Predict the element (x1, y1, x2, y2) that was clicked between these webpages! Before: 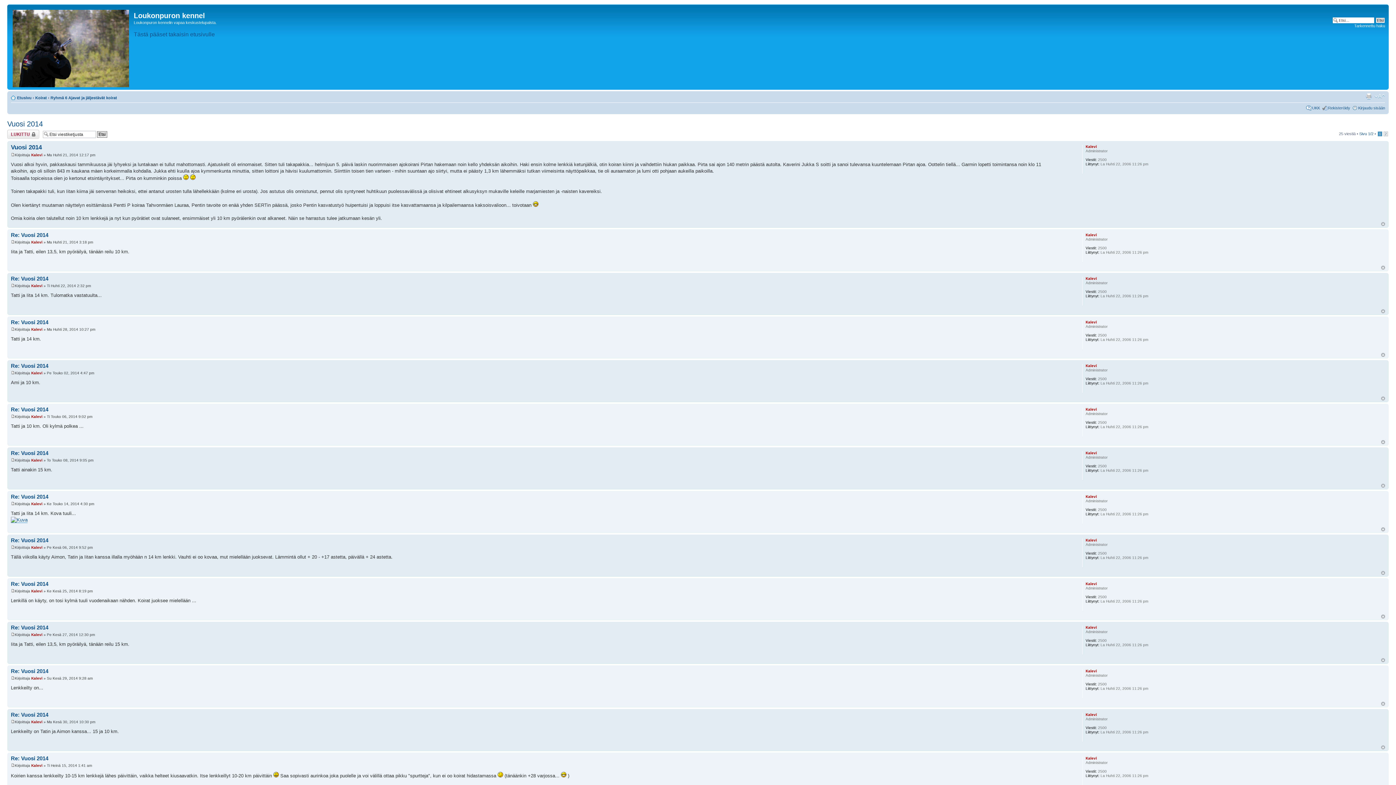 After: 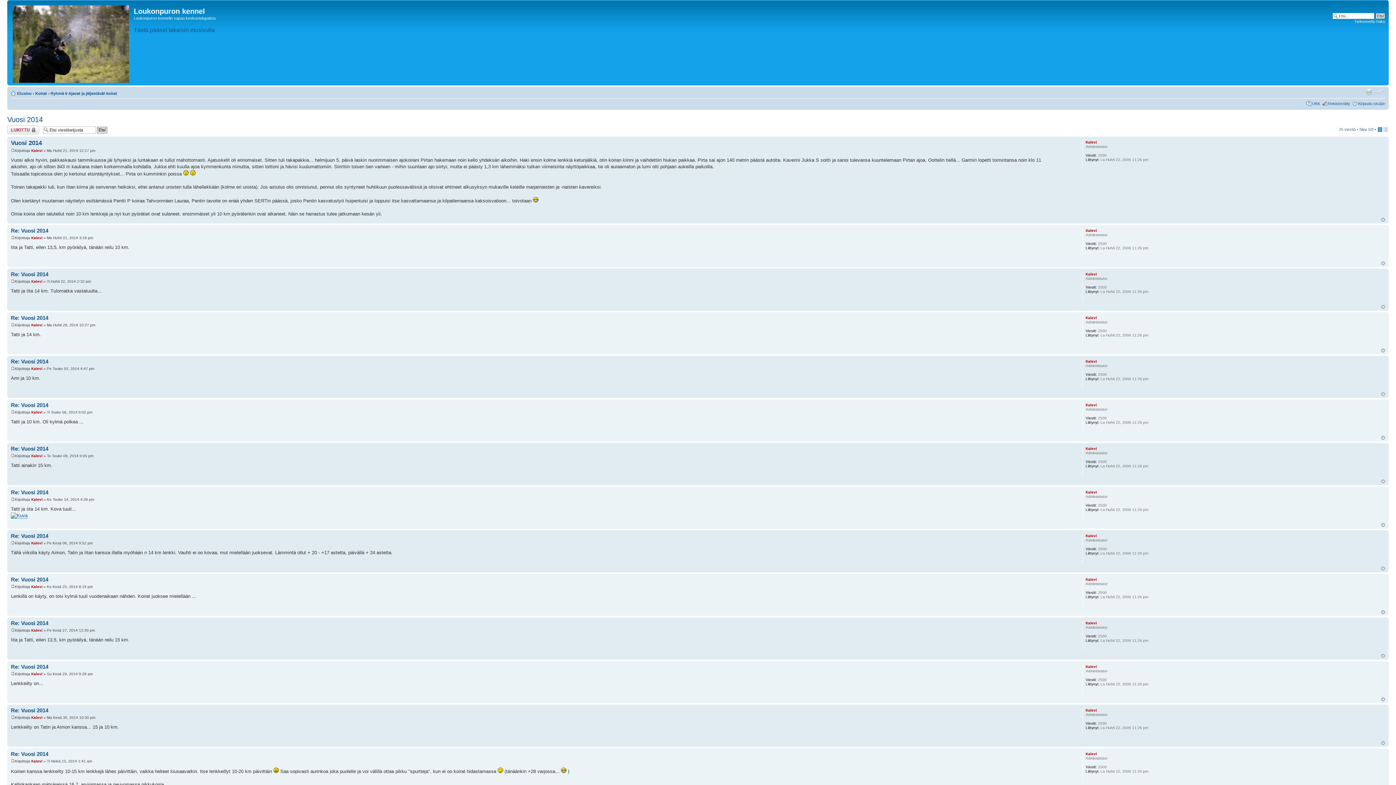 Action: bbox: (1381, 265, 1385, 269) label: Ylös